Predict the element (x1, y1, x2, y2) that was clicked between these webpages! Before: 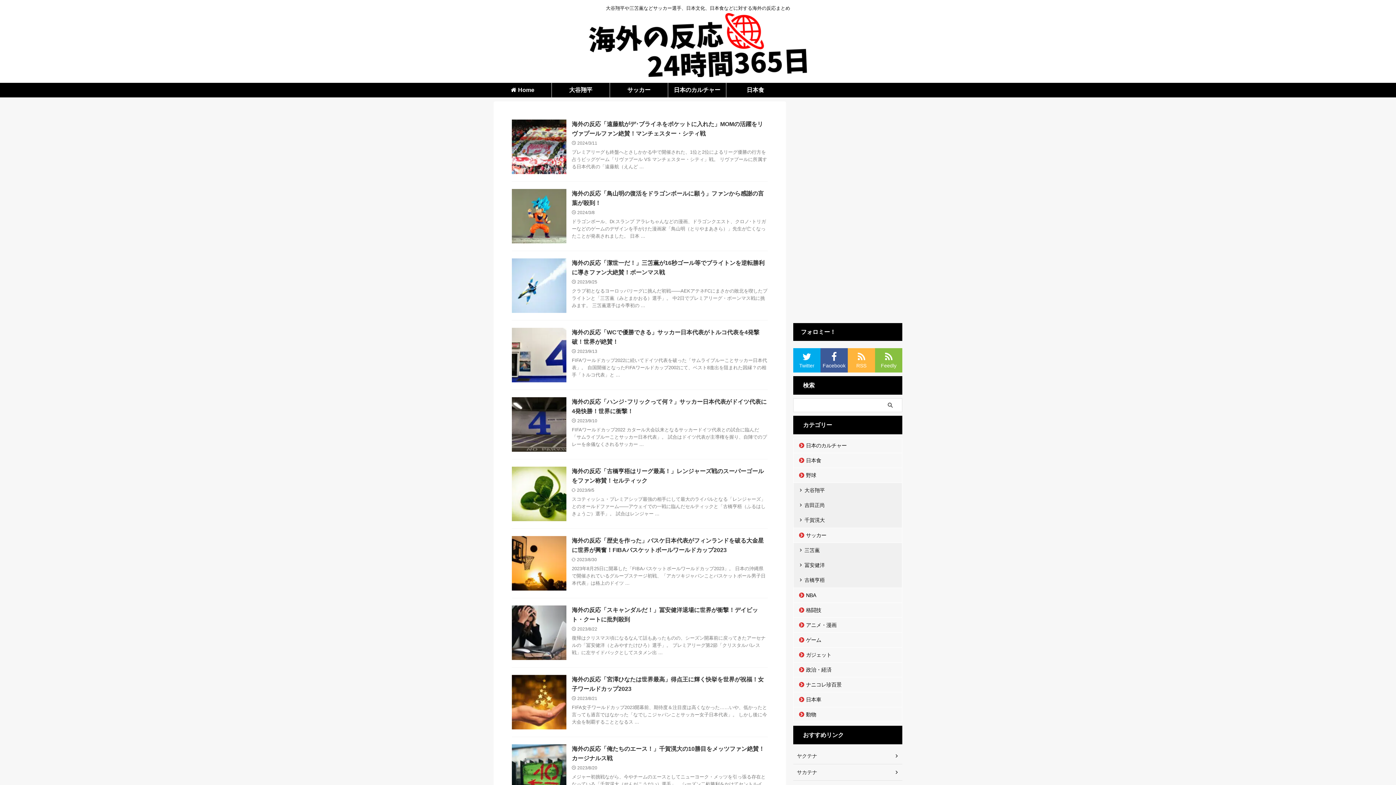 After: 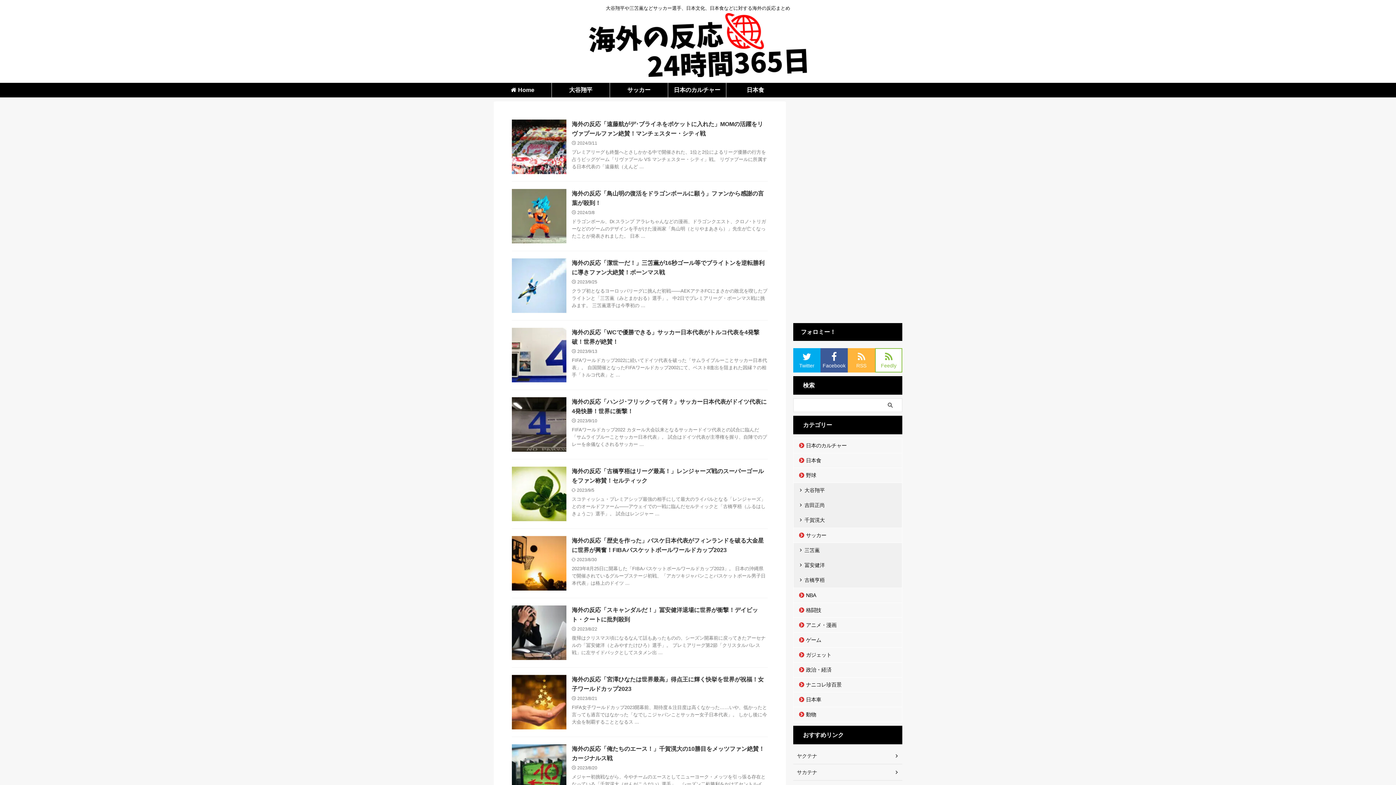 Action: bbox: (875, 348, 902, 372) label: Feedly